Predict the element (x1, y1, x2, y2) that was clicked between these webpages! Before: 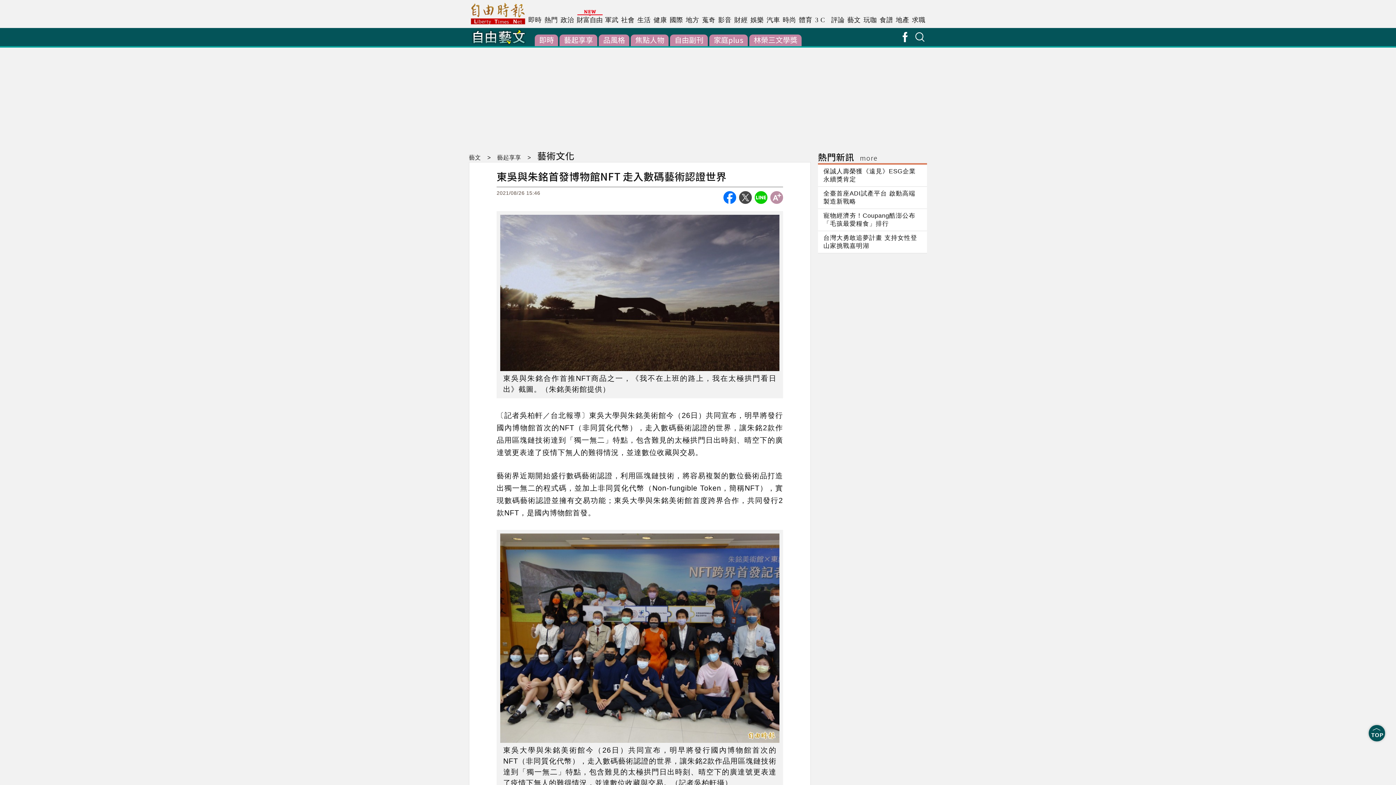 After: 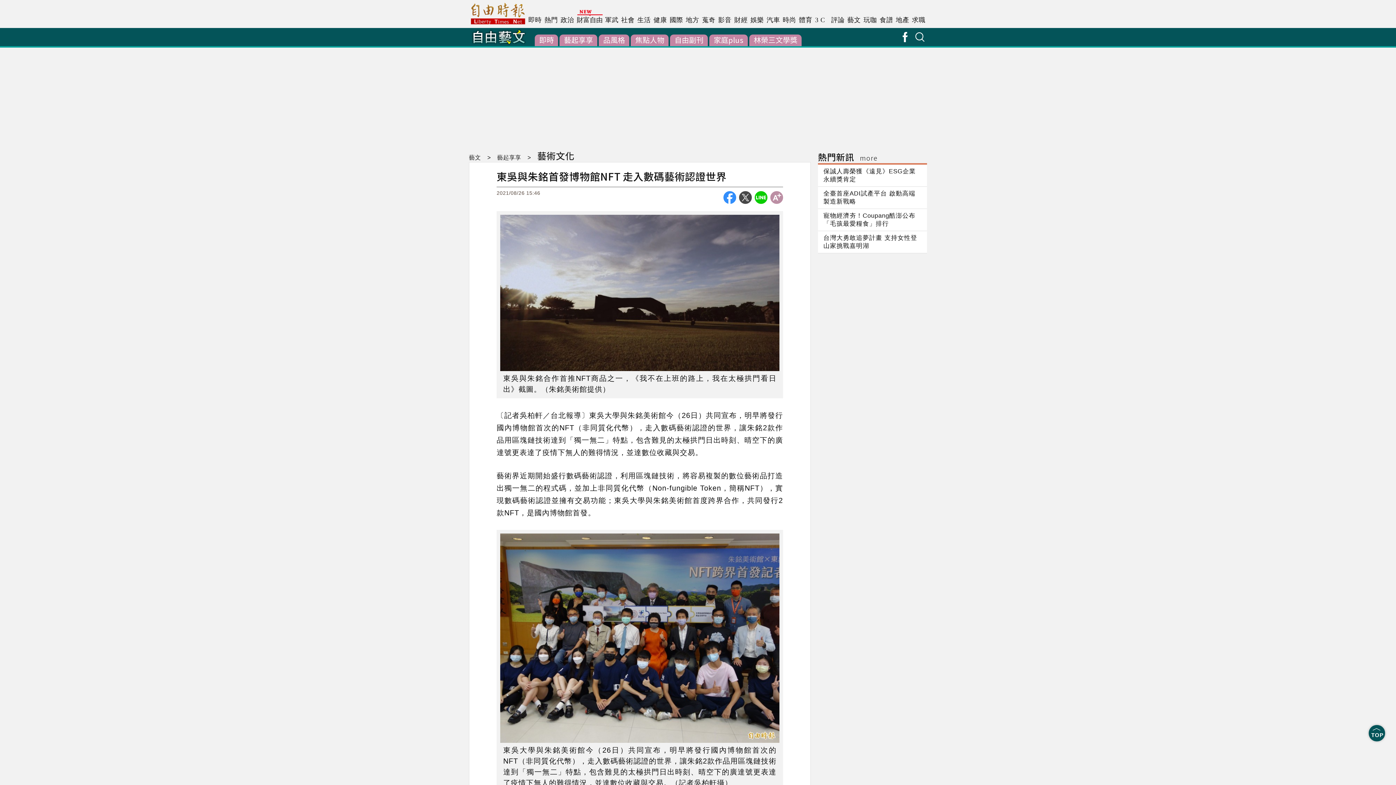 Action: bbox: (723, 191, 736, 204)